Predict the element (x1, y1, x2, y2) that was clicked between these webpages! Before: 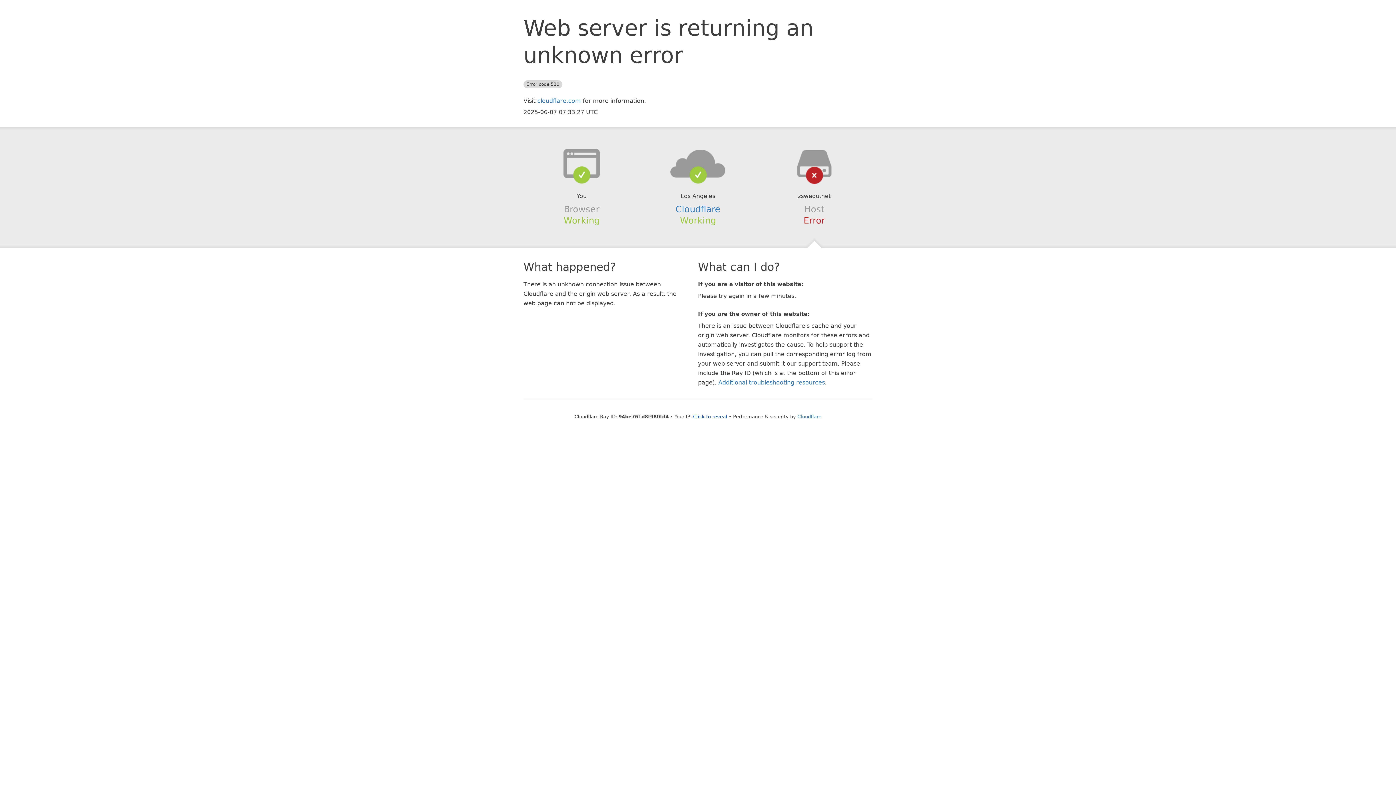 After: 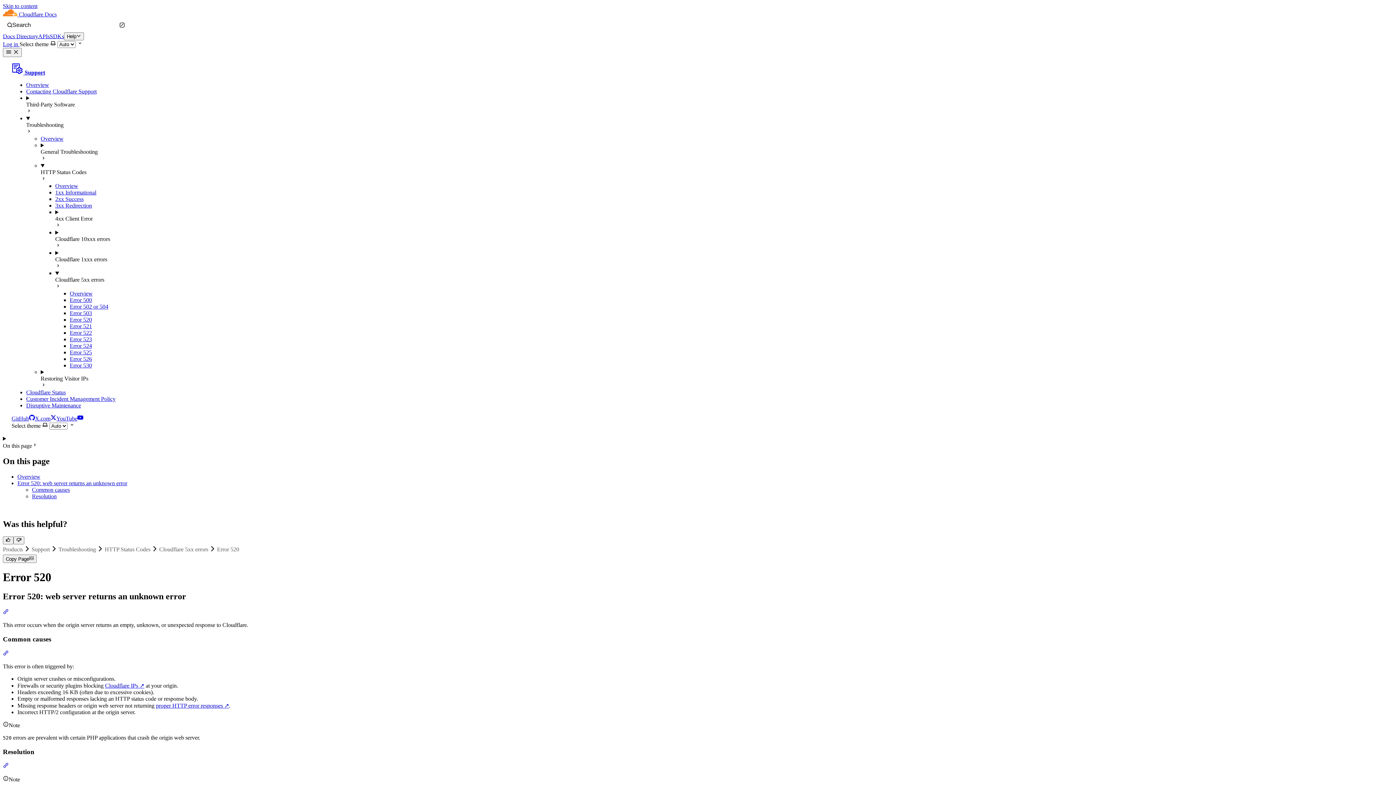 Action: label: Additional troubleshooting resources bbox: (718, 379, 825, 386)